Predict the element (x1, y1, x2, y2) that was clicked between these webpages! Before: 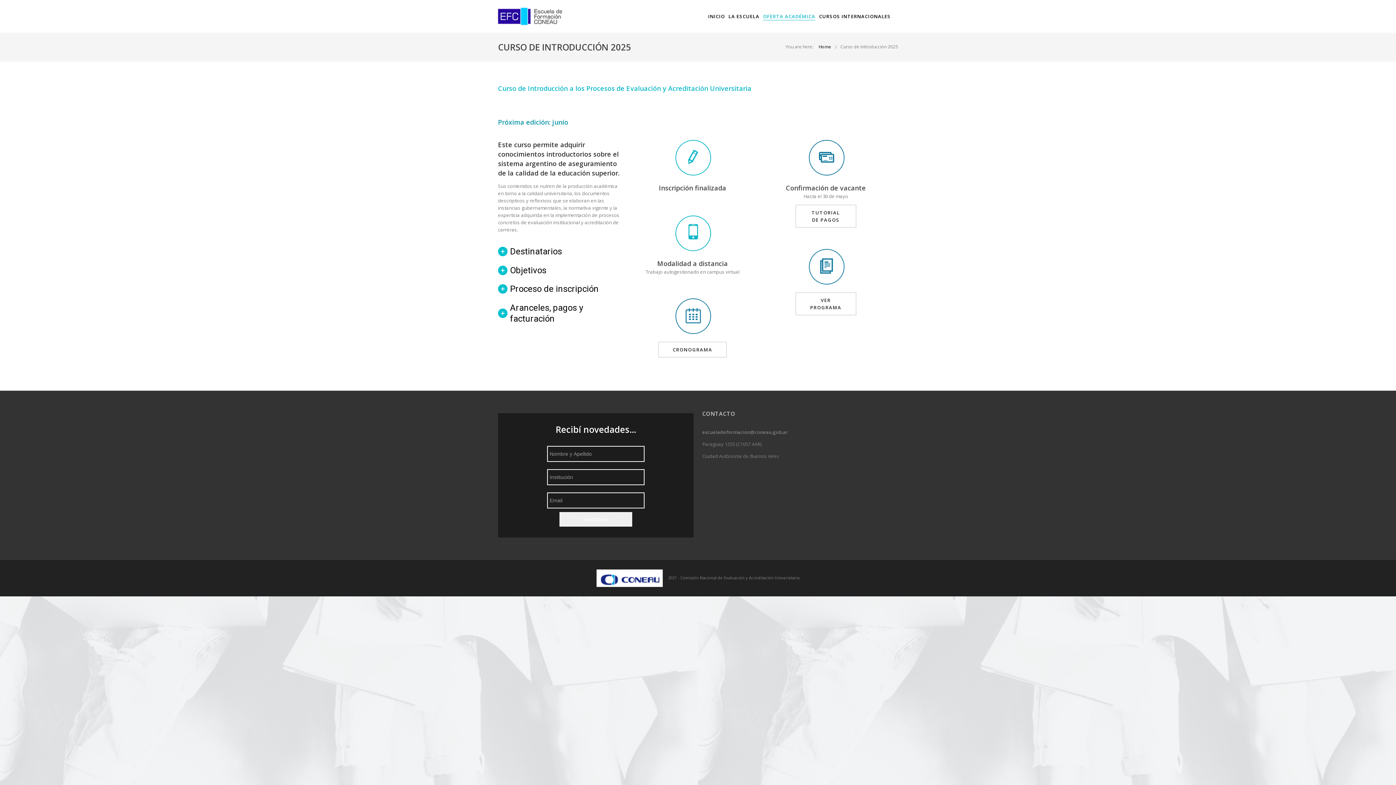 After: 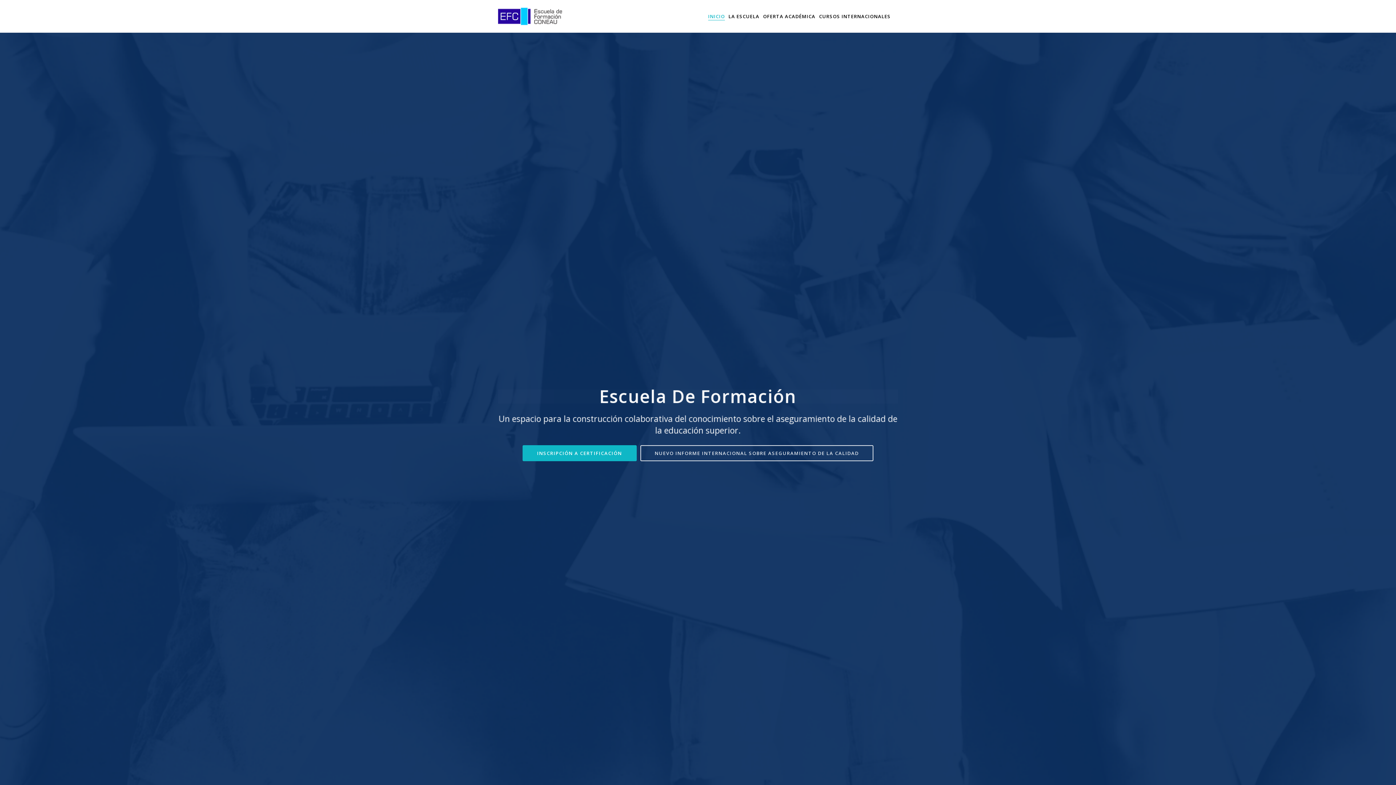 Action: bbox: (498, 0, 562, 32)